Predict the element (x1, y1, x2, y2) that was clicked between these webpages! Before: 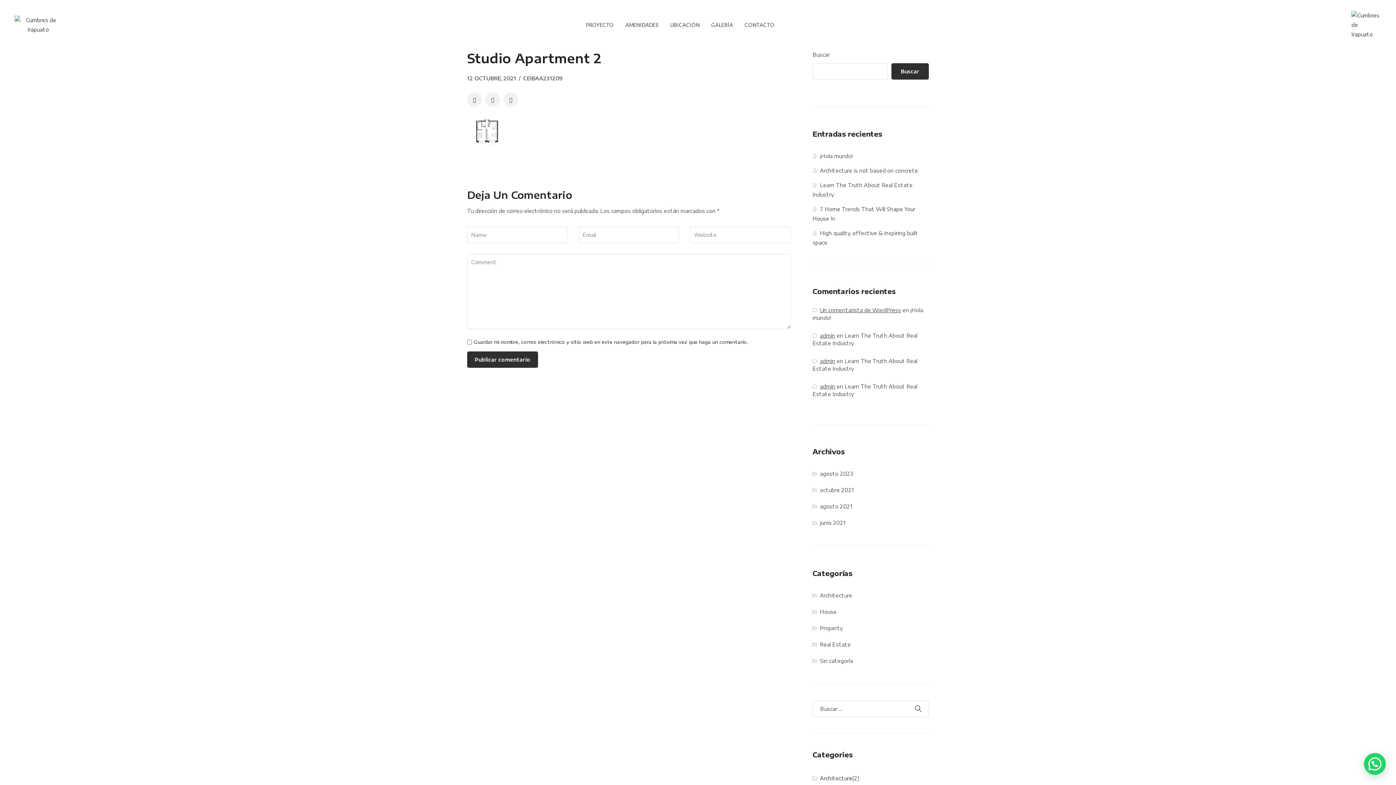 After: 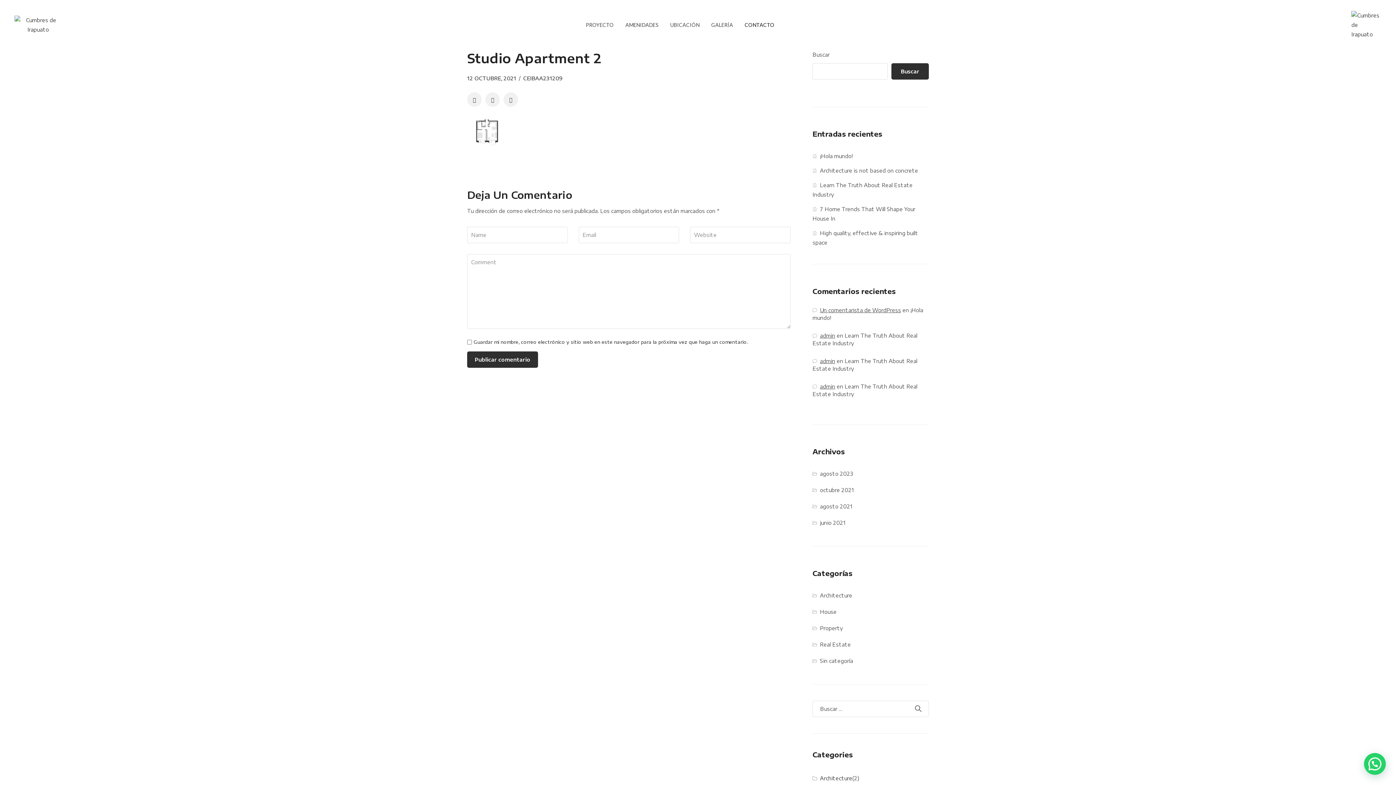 Action: label: CONTACTO bbox: (739, 15, 774, 34)